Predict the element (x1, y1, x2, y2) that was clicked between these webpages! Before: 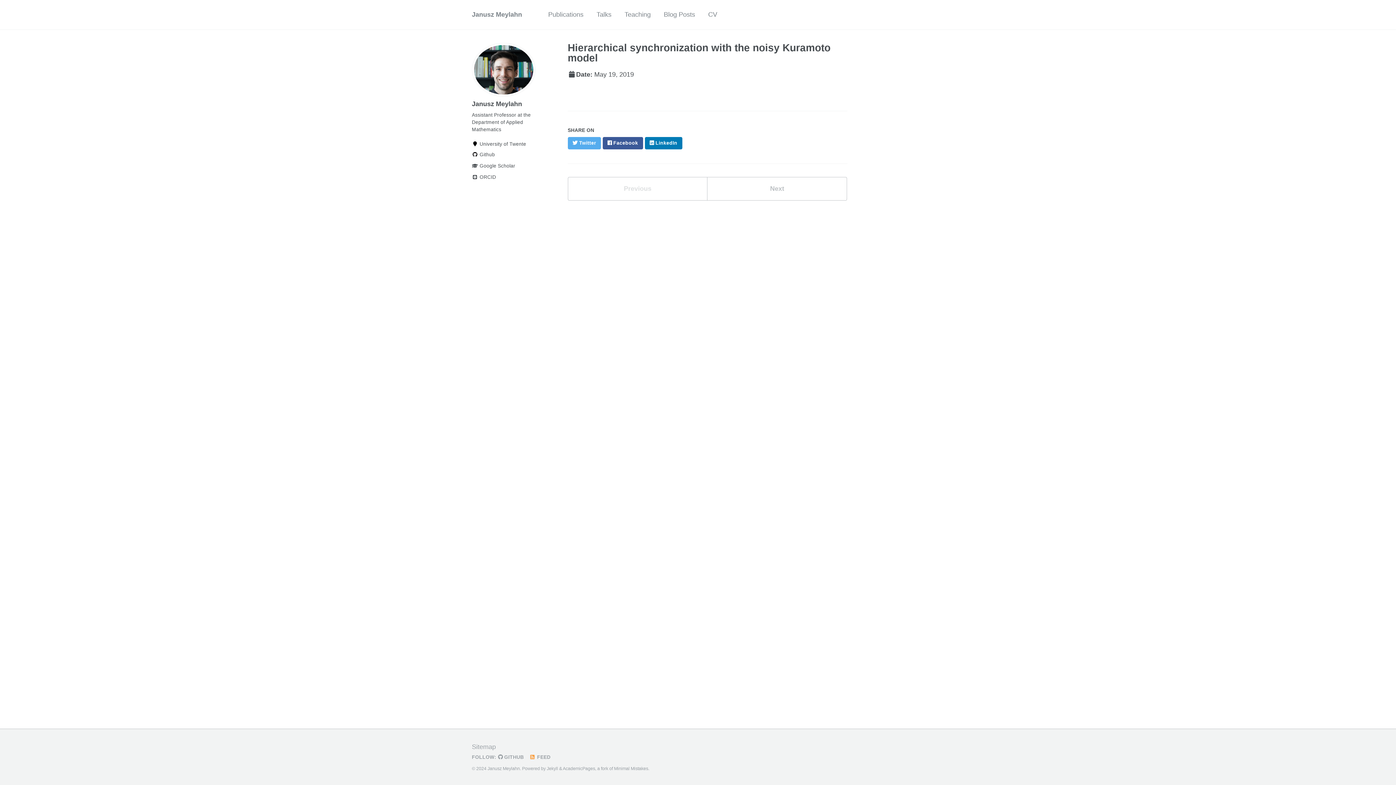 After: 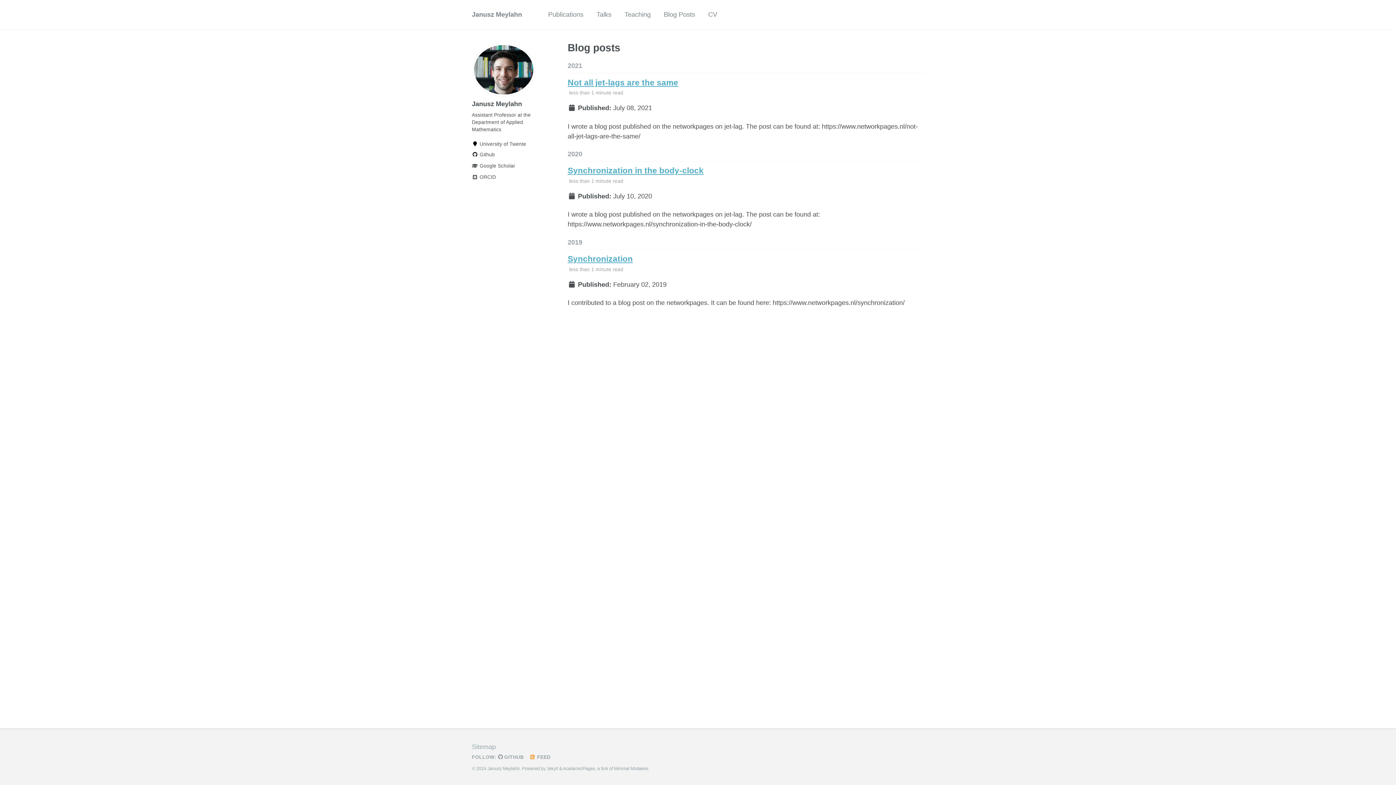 Action: bbox: (664, 6, 695, 22) label: Blog Posts